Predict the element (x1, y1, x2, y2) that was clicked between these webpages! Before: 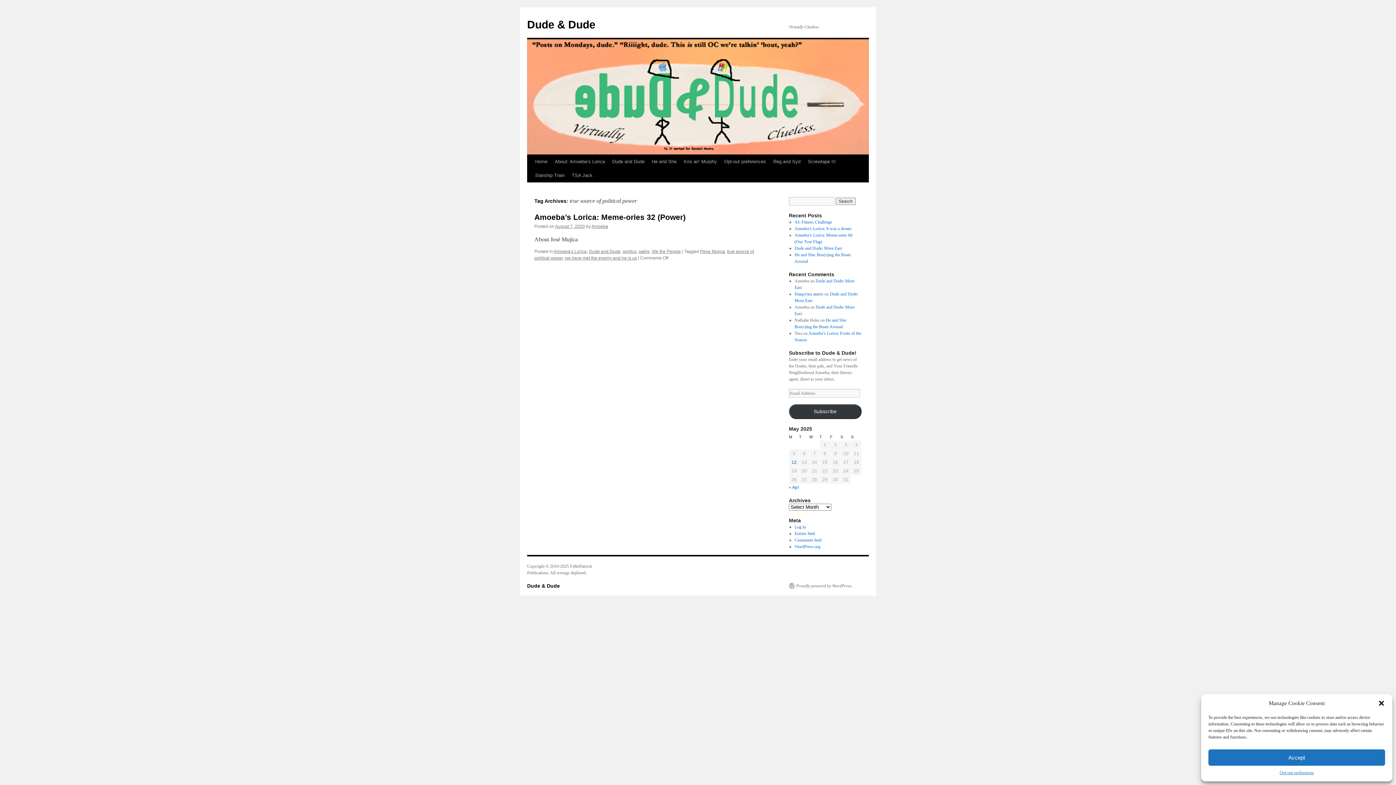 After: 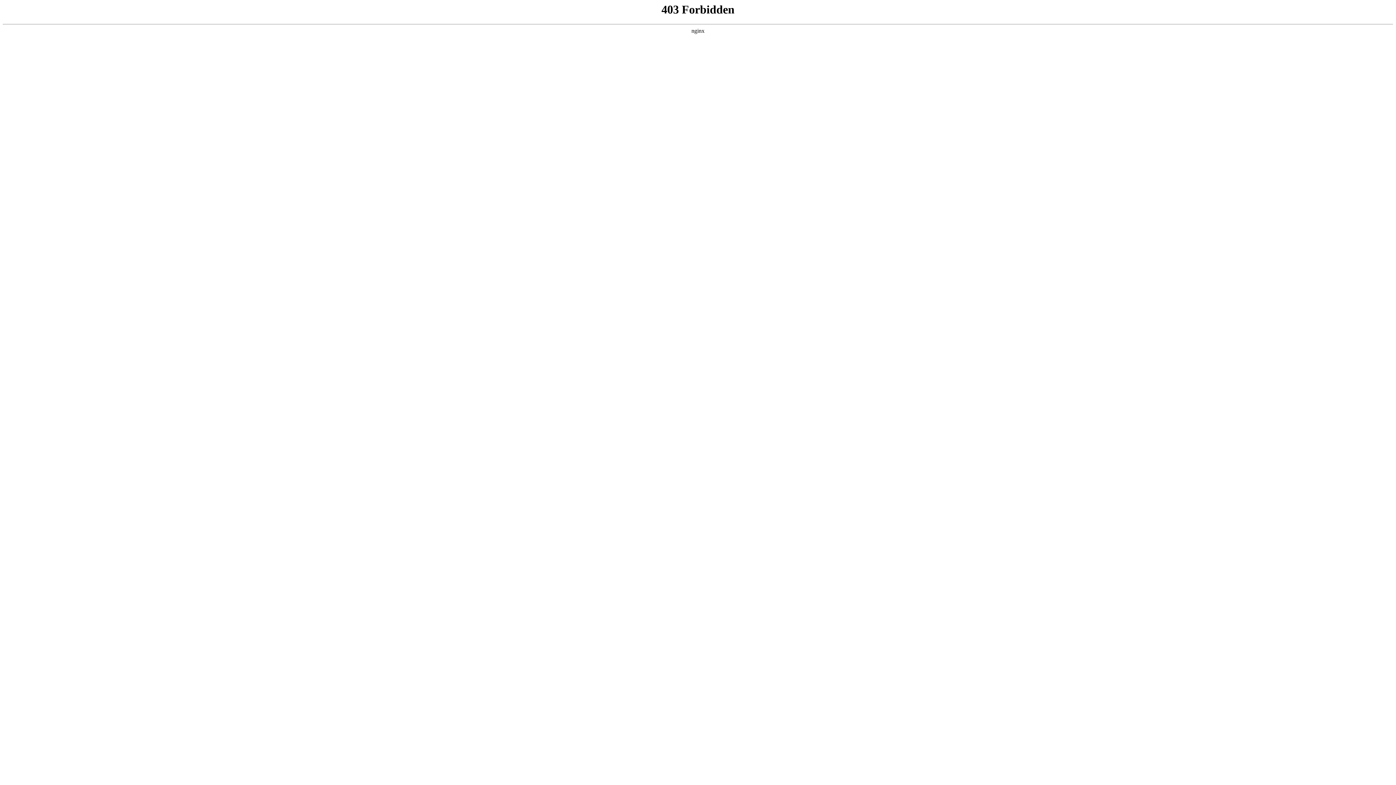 Action: bbox: (789, 583, 852, 589) label: Proudly powered by WordPress.